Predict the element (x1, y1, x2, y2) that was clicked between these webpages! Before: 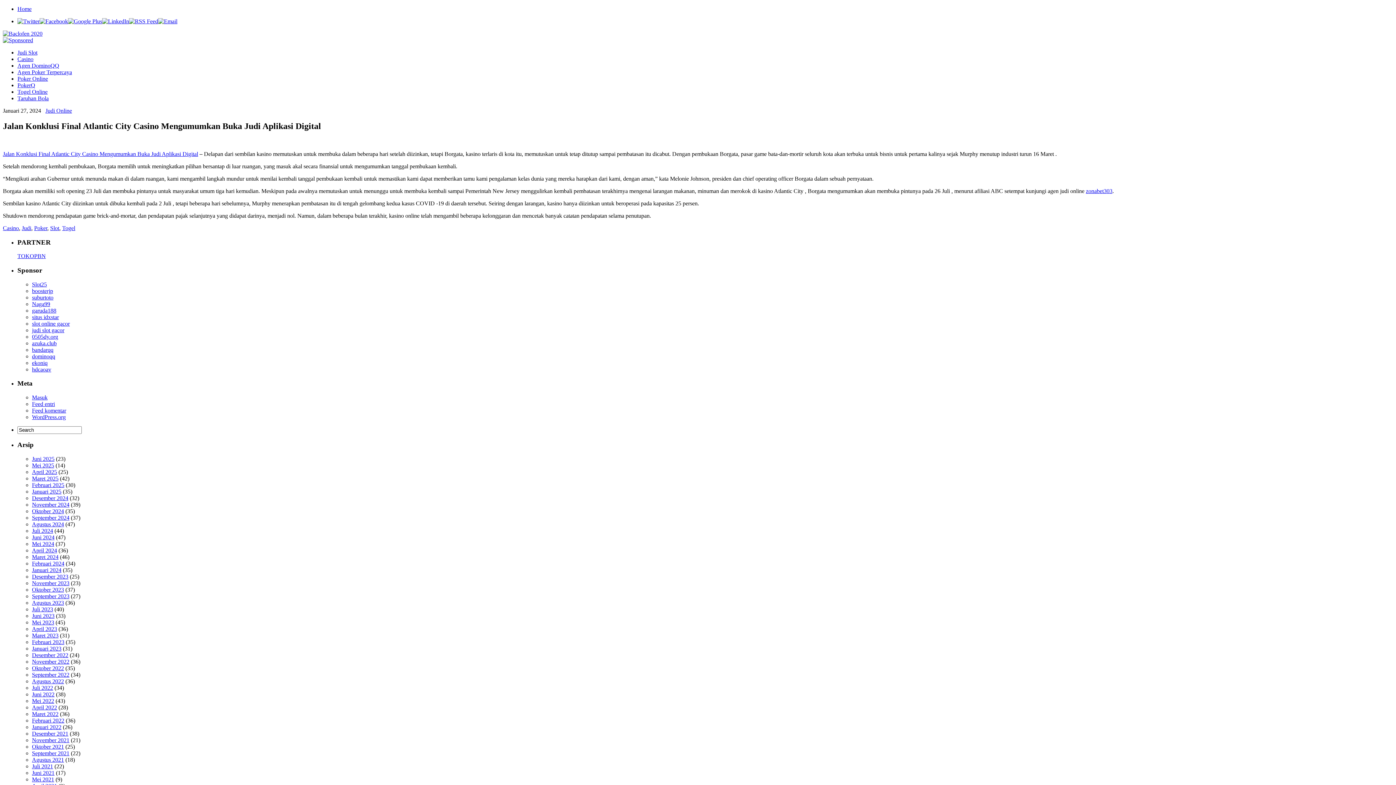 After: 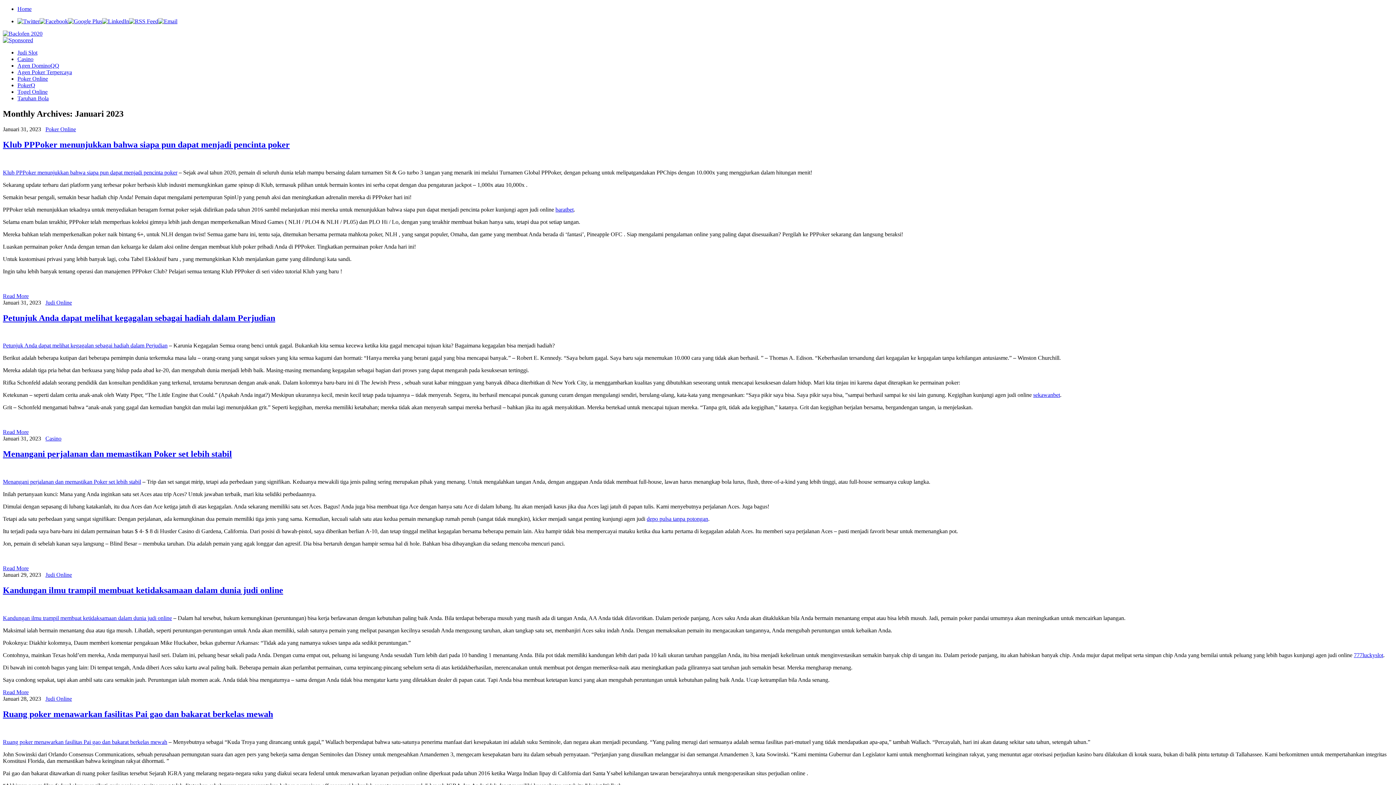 Action: label: Januari 2023 bbox: (32, 645, 61, 651)